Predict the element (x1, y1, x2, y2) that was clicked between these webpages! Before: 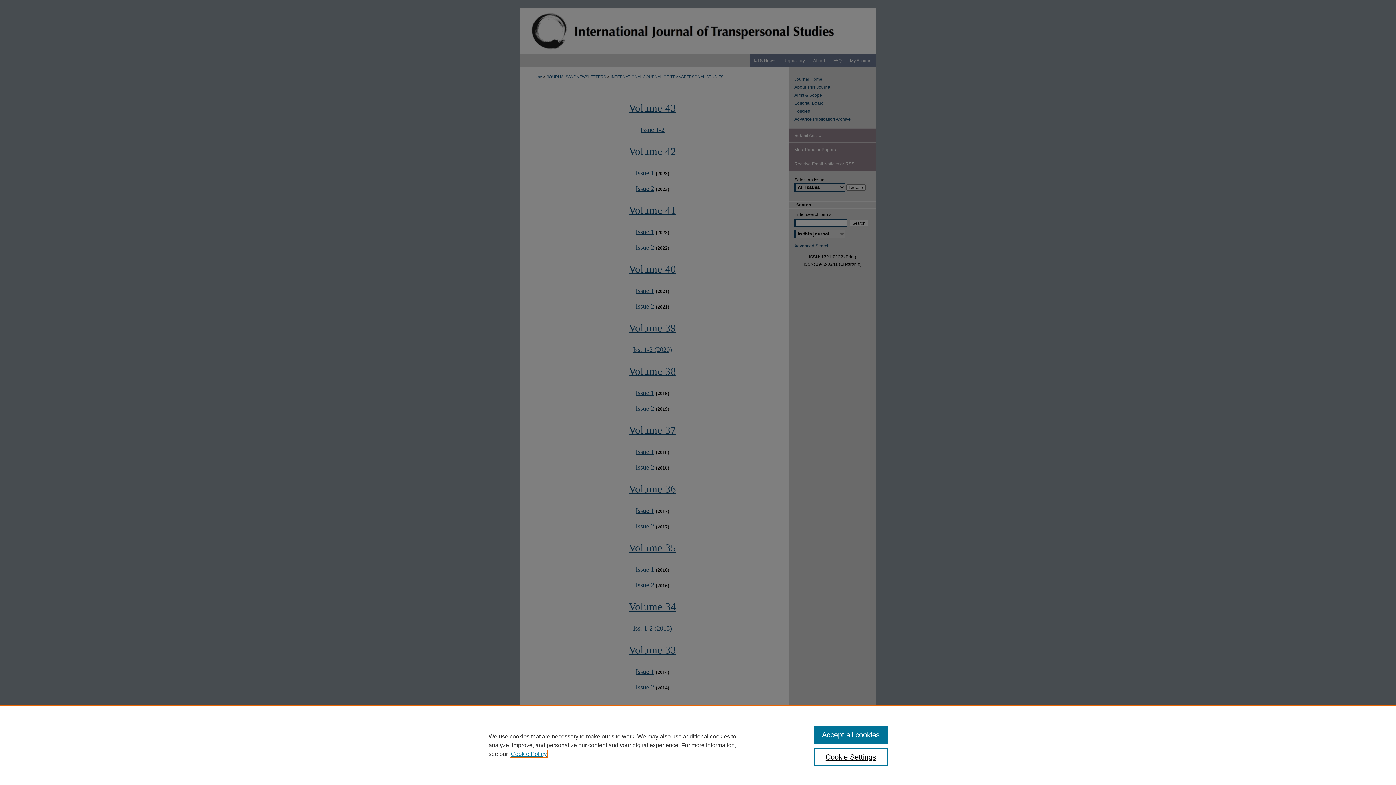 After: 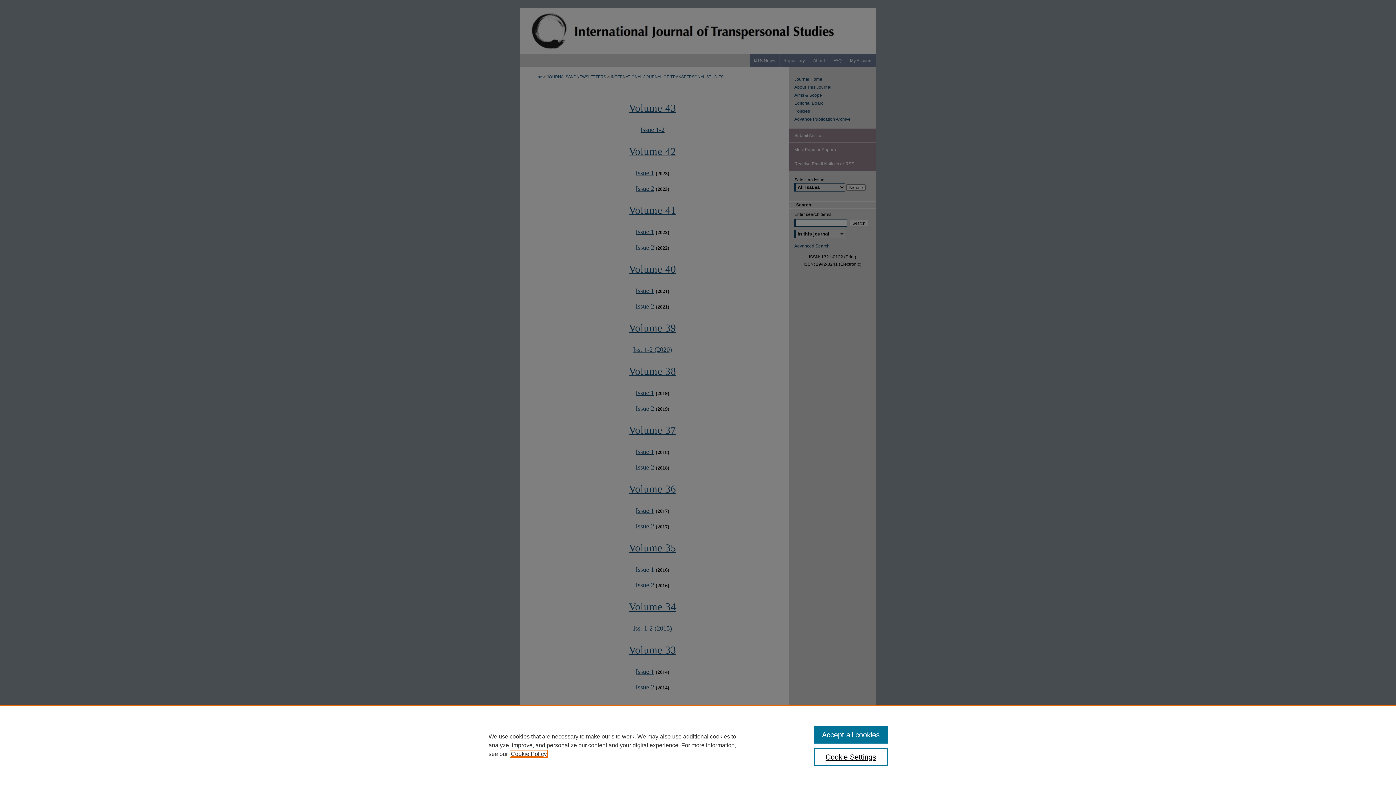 Action: label: , opens in a new tab bbox: (510, 751, 546, 757)